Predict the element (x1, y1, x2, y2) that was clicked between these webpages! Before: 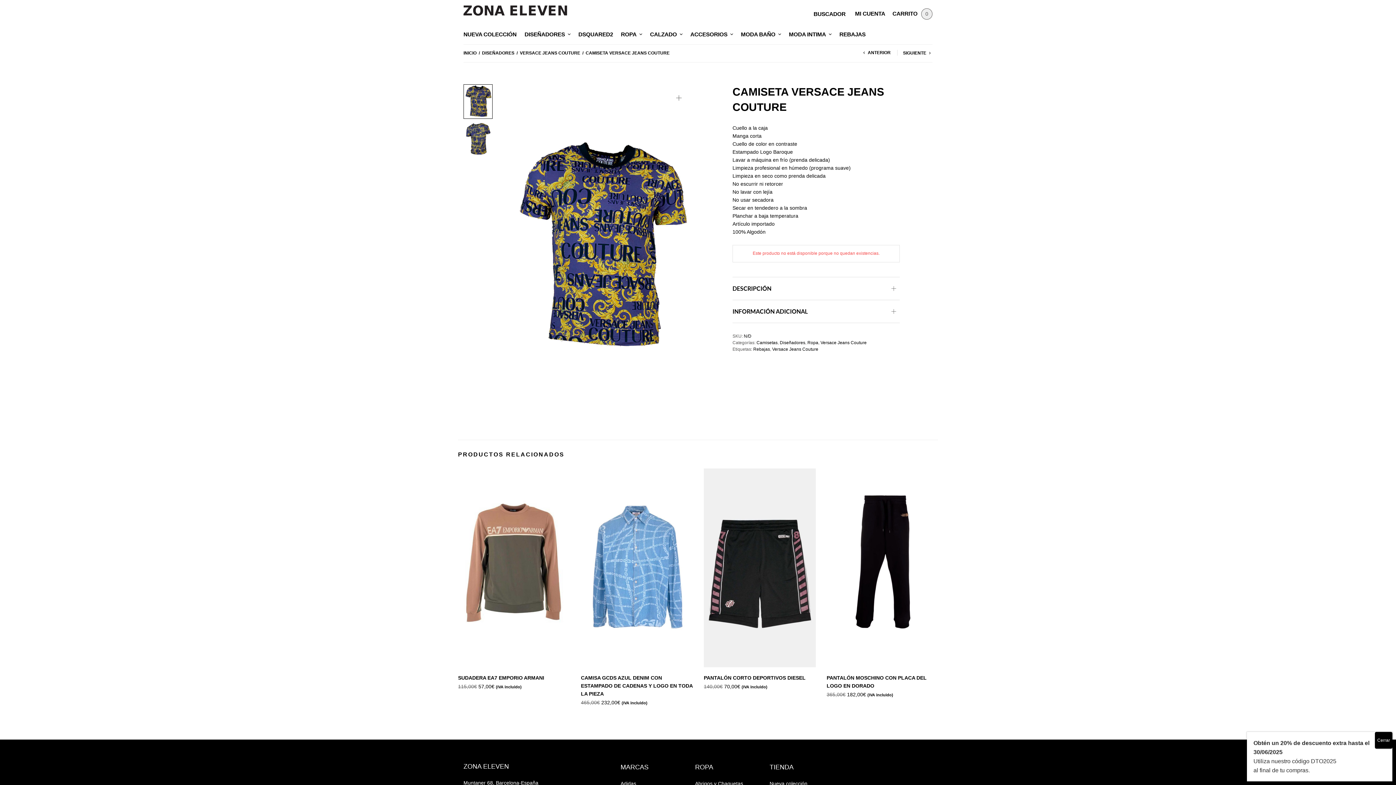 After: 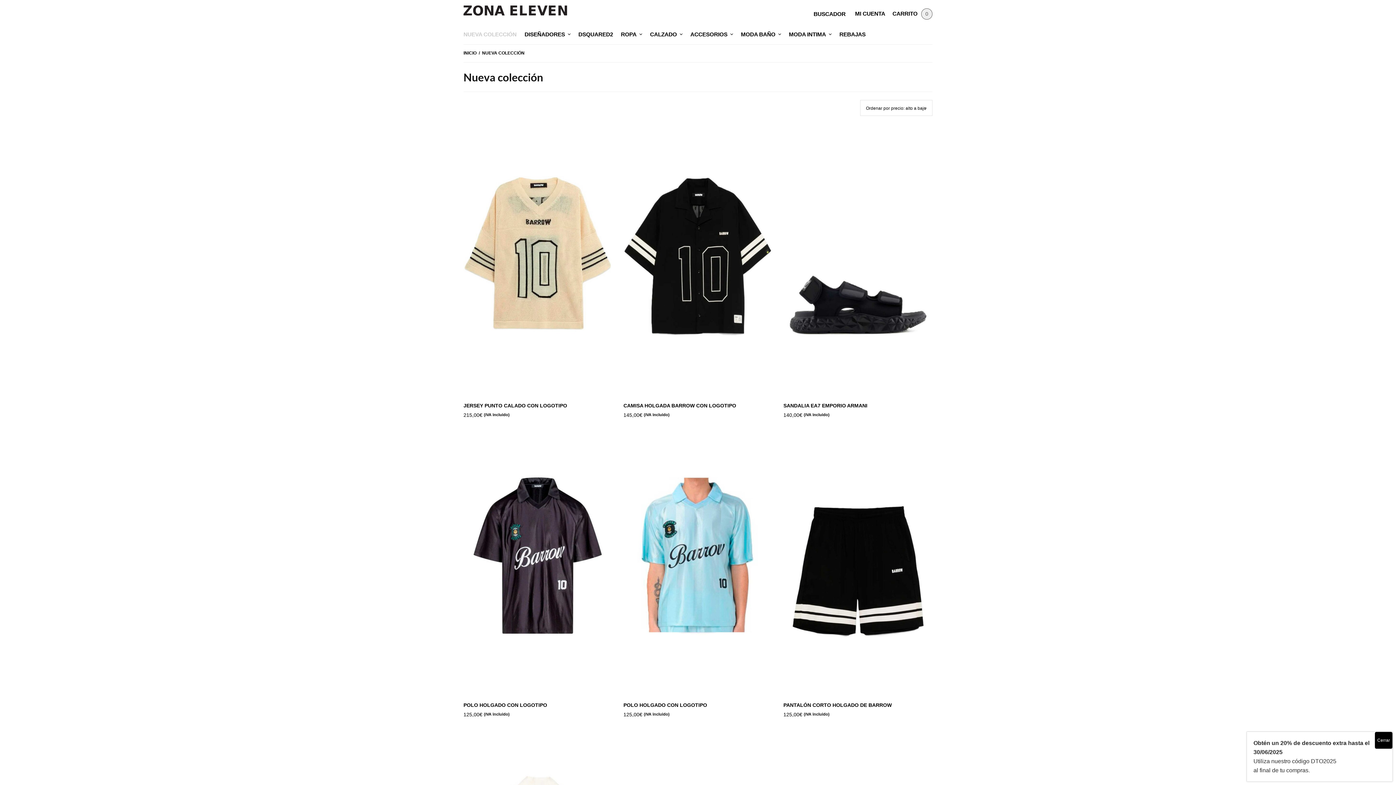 Action: label: NUEVA COLECCIÓN bbox: (463, 26, 516, 42)